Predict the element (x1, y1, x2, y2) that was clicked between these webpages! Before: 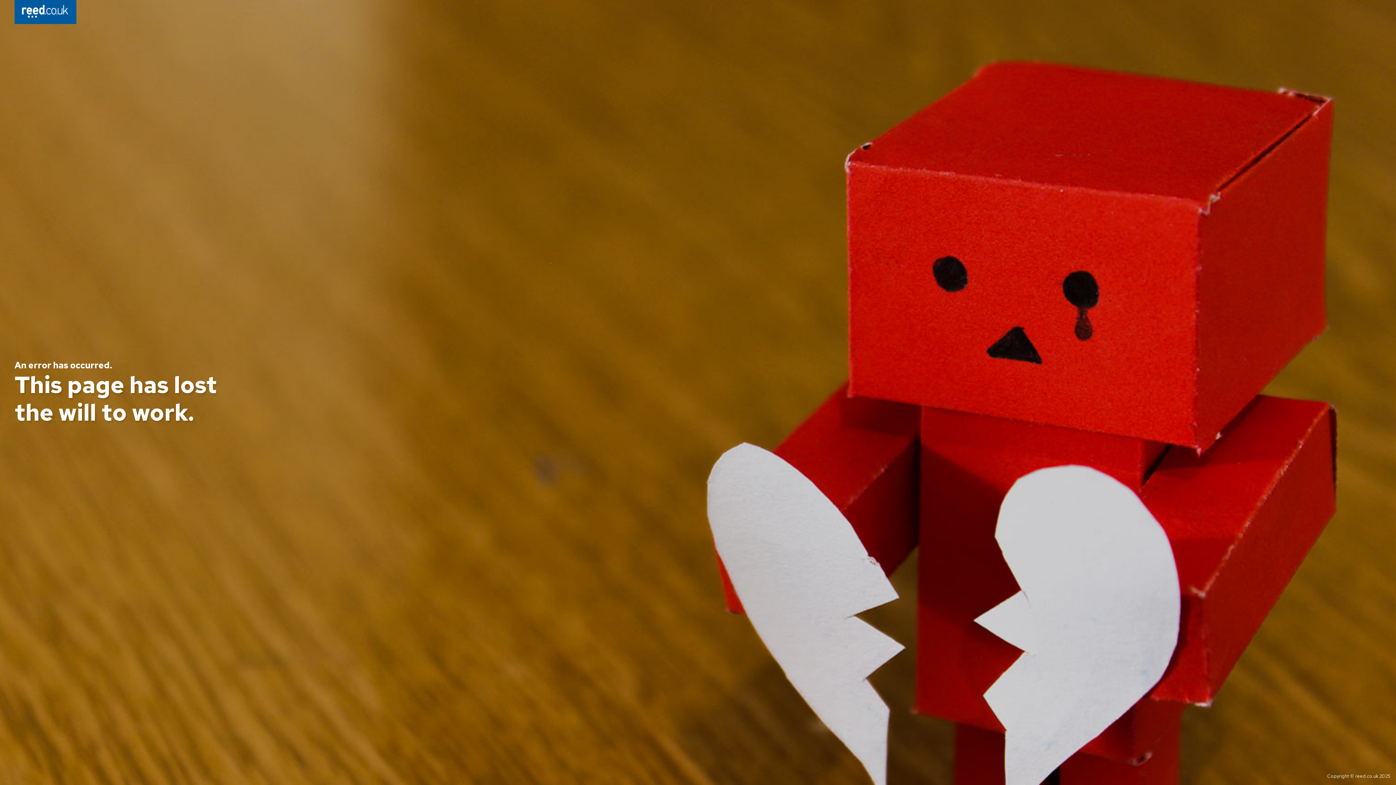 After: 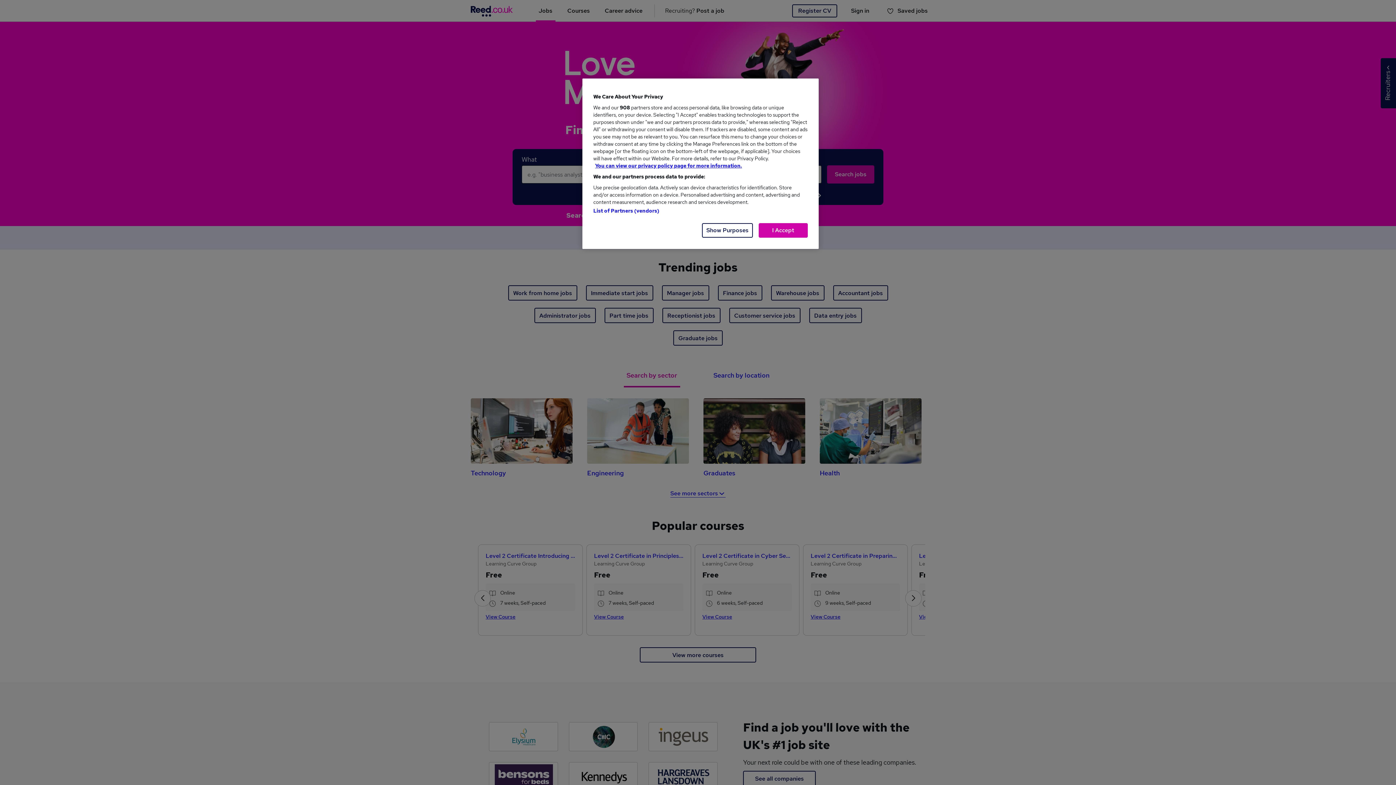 Action: bbox: (14, 0, 76, 26)